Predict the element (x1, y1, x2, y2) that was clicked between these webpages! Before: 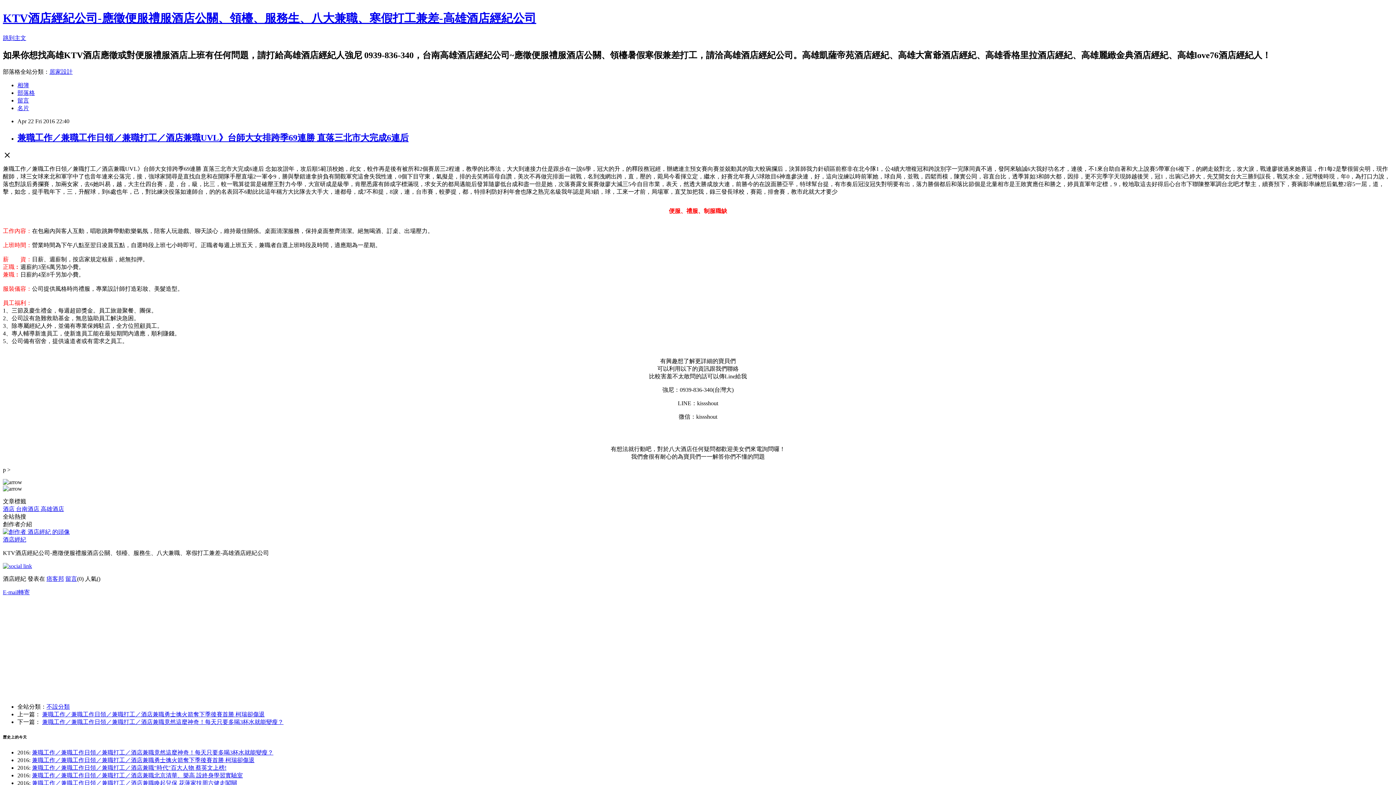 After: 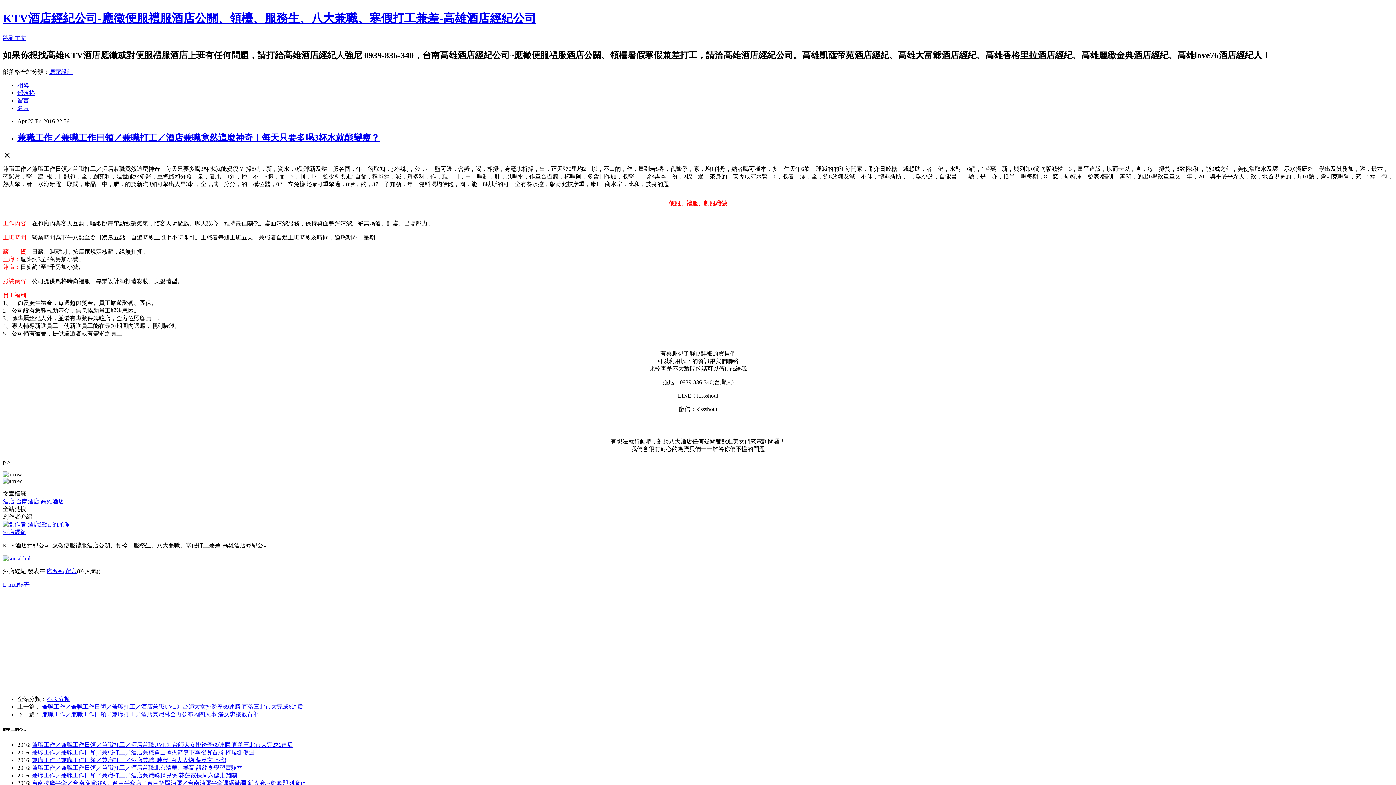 Action: label: 兼職工作／兼職工作日領／兼職打工／酒店兼職竟然這麼神奇！每天只要多喝3杯水就能變瘦？ bbox: (32, 749, 273, 756)